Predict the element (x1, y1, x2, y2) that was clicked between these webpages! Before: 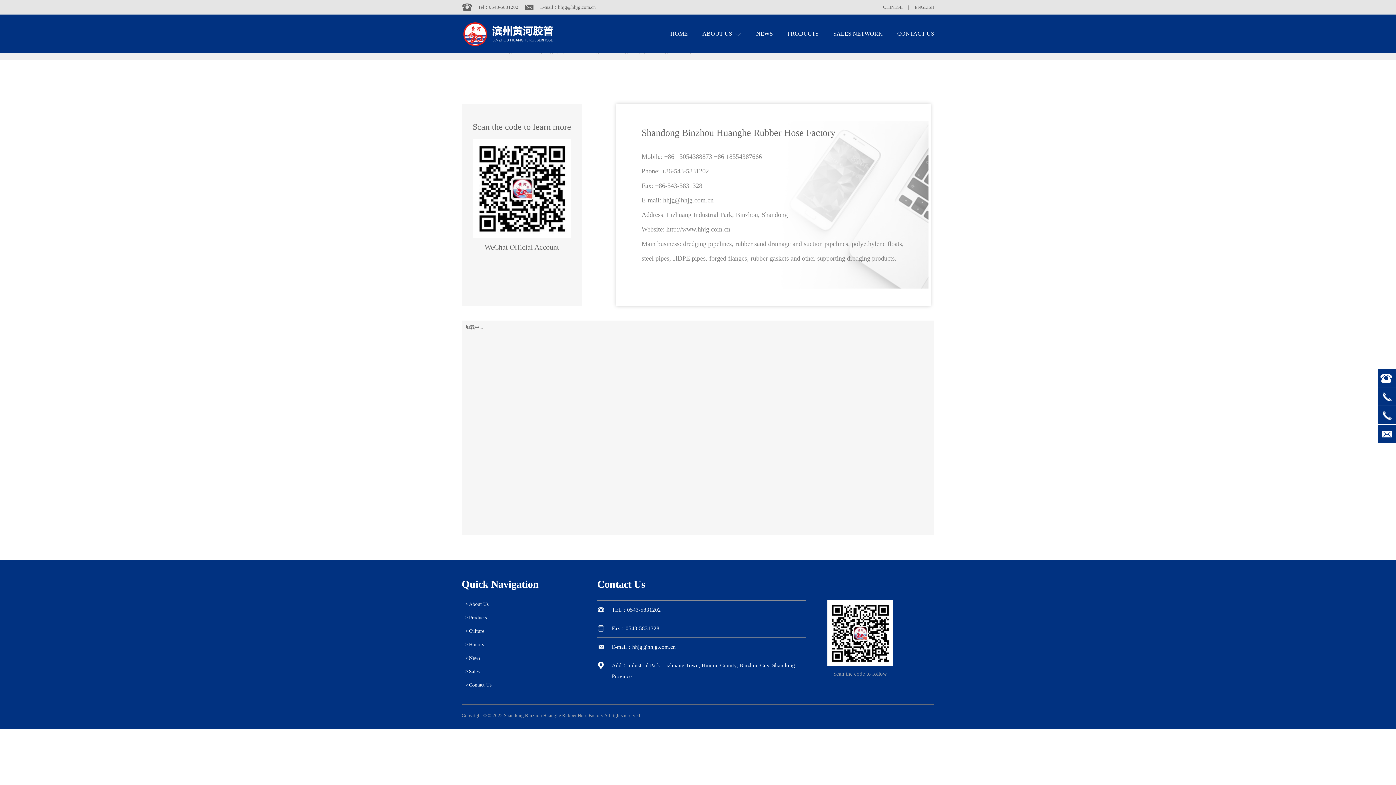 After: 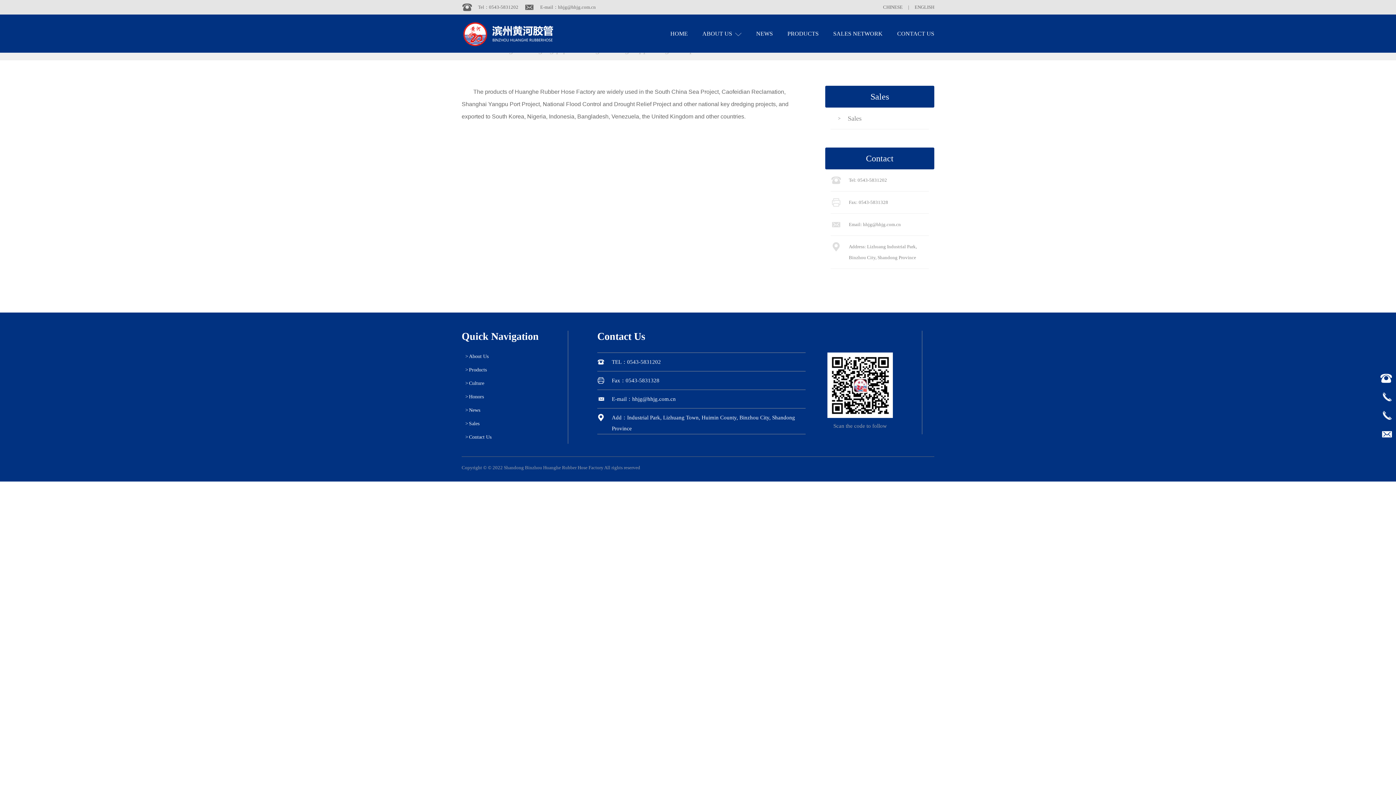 Action: label: Sales bbox: (465, 665, 538, 678)